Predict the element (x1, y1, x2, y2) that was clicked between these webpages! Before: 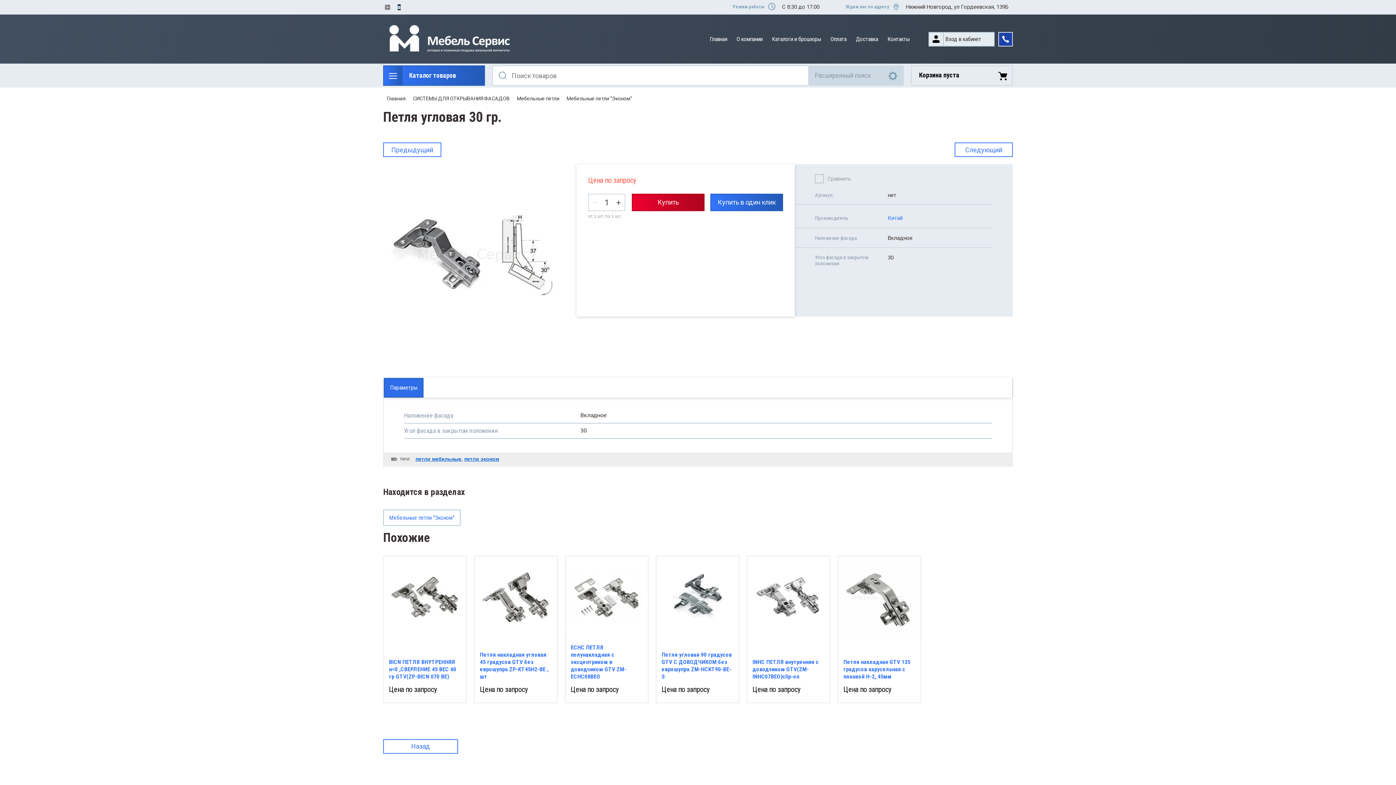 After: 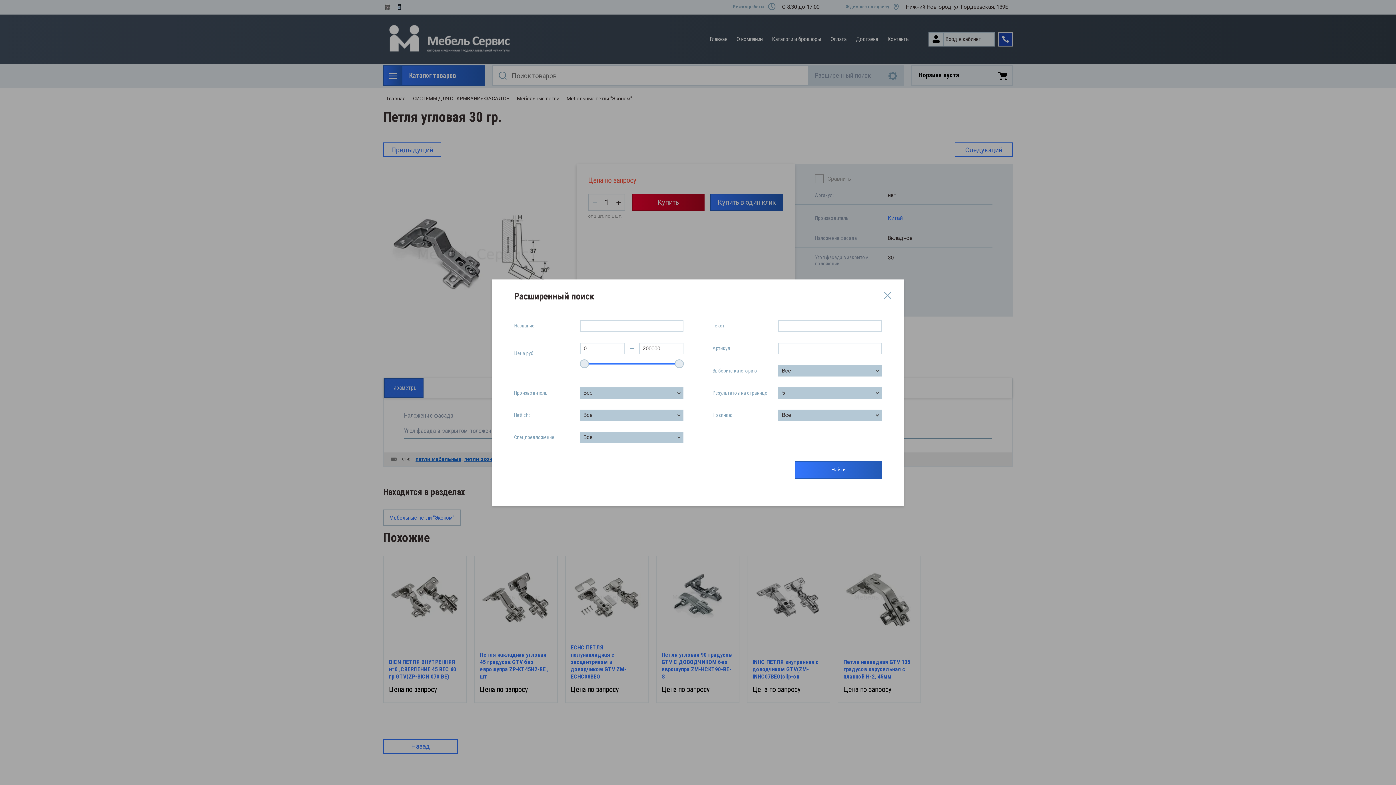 Action: label: Расширенный поиск bbox: (809, 65, 904, 85)